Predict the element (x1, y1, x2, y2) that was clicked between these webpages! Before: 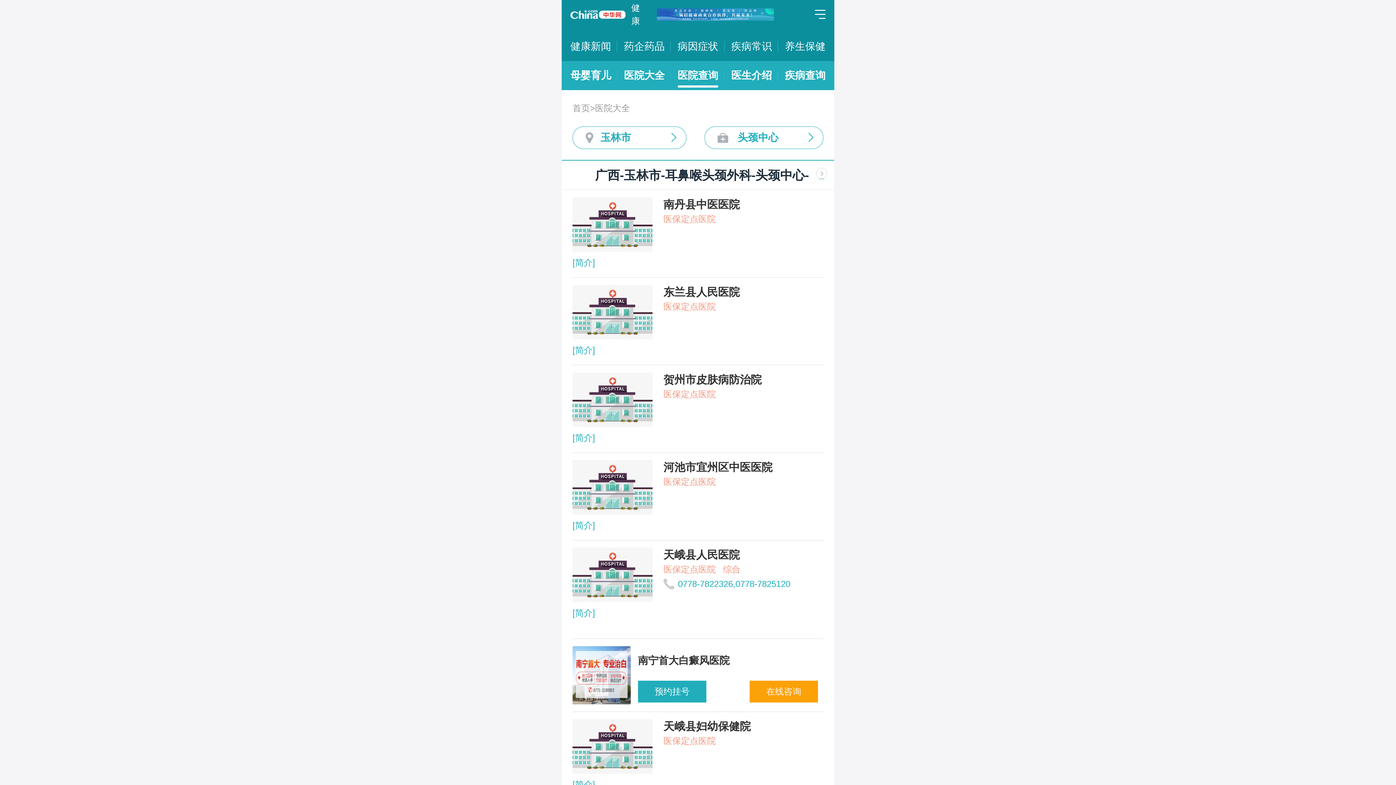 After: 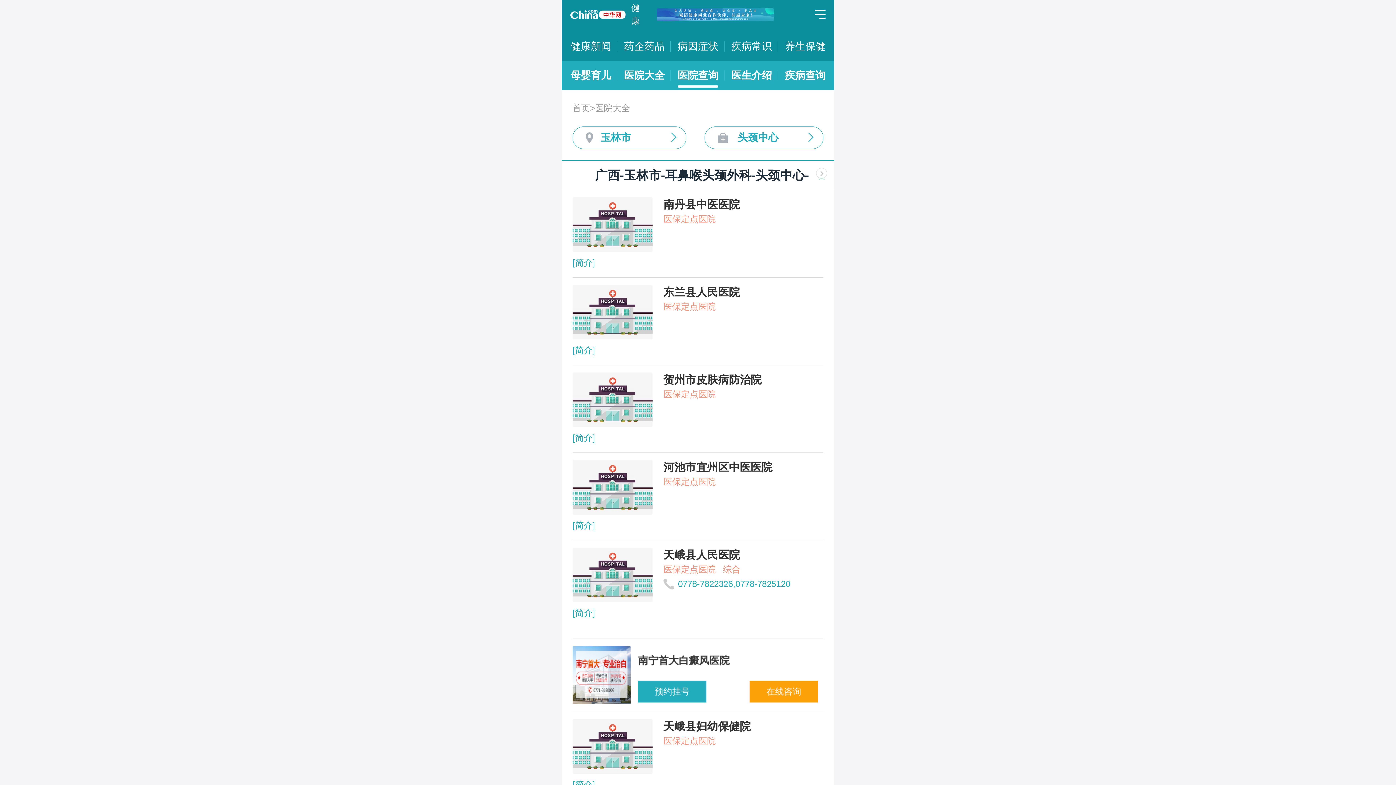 Action: bbox: (657, 8, 774, 20)